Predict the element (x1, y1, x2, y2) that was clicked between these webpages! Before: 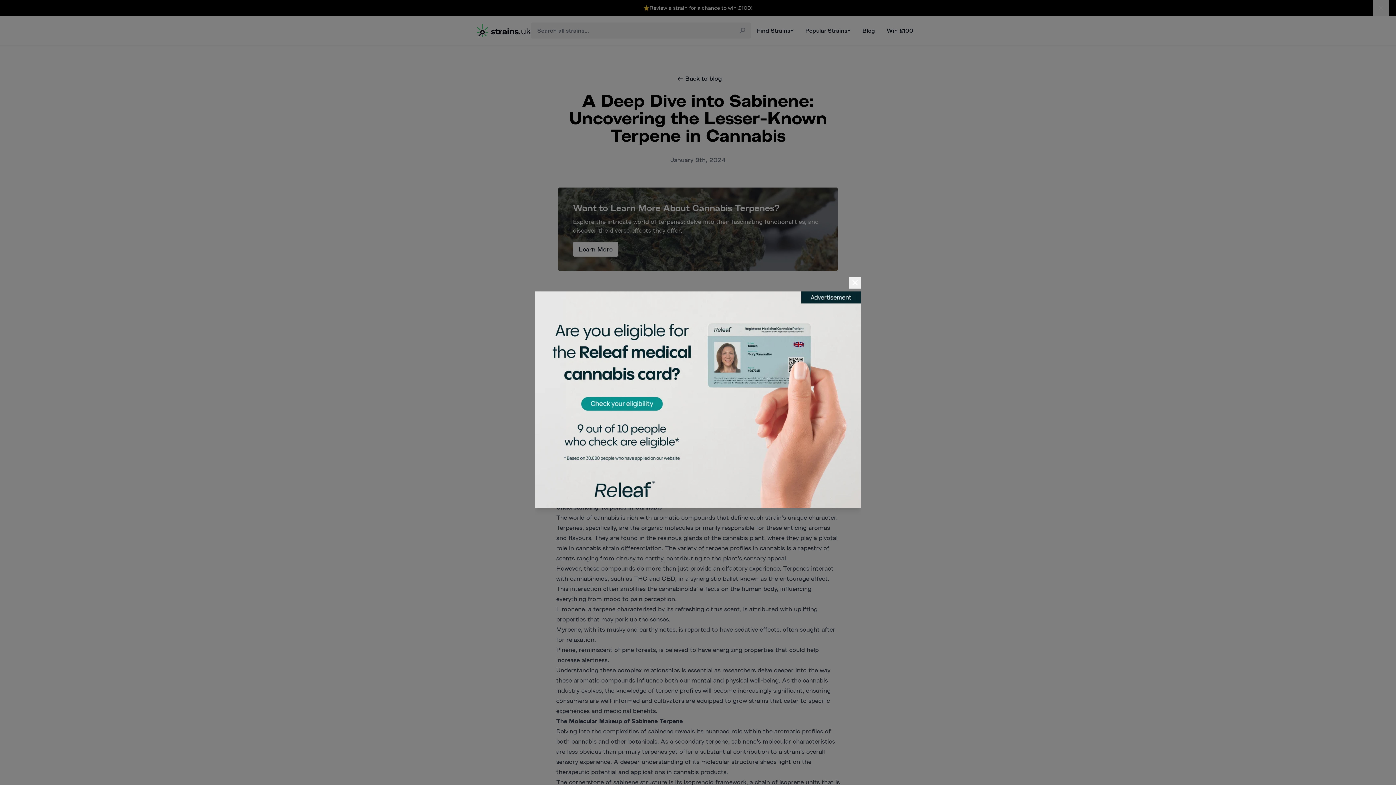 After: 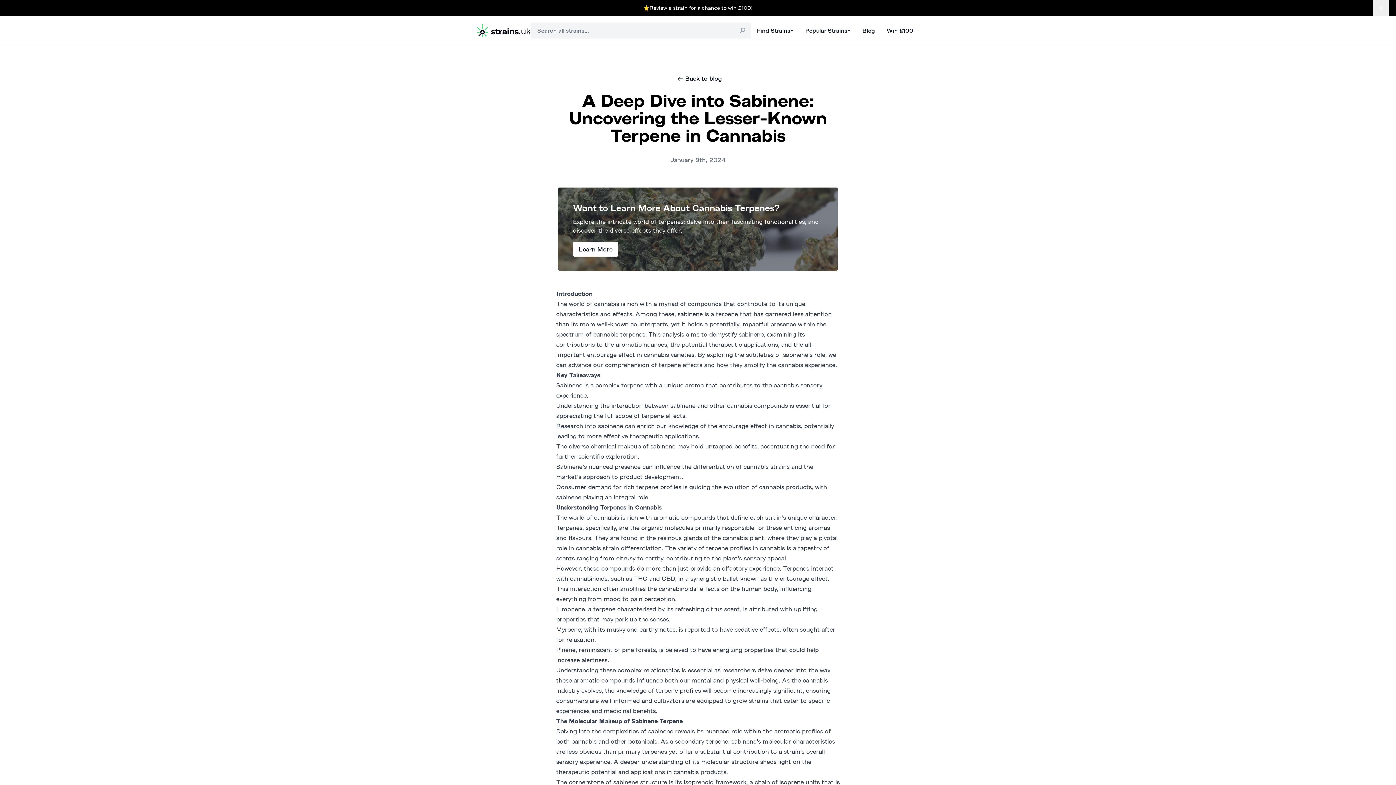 Action: bbox: (849, 276, 861, 288)